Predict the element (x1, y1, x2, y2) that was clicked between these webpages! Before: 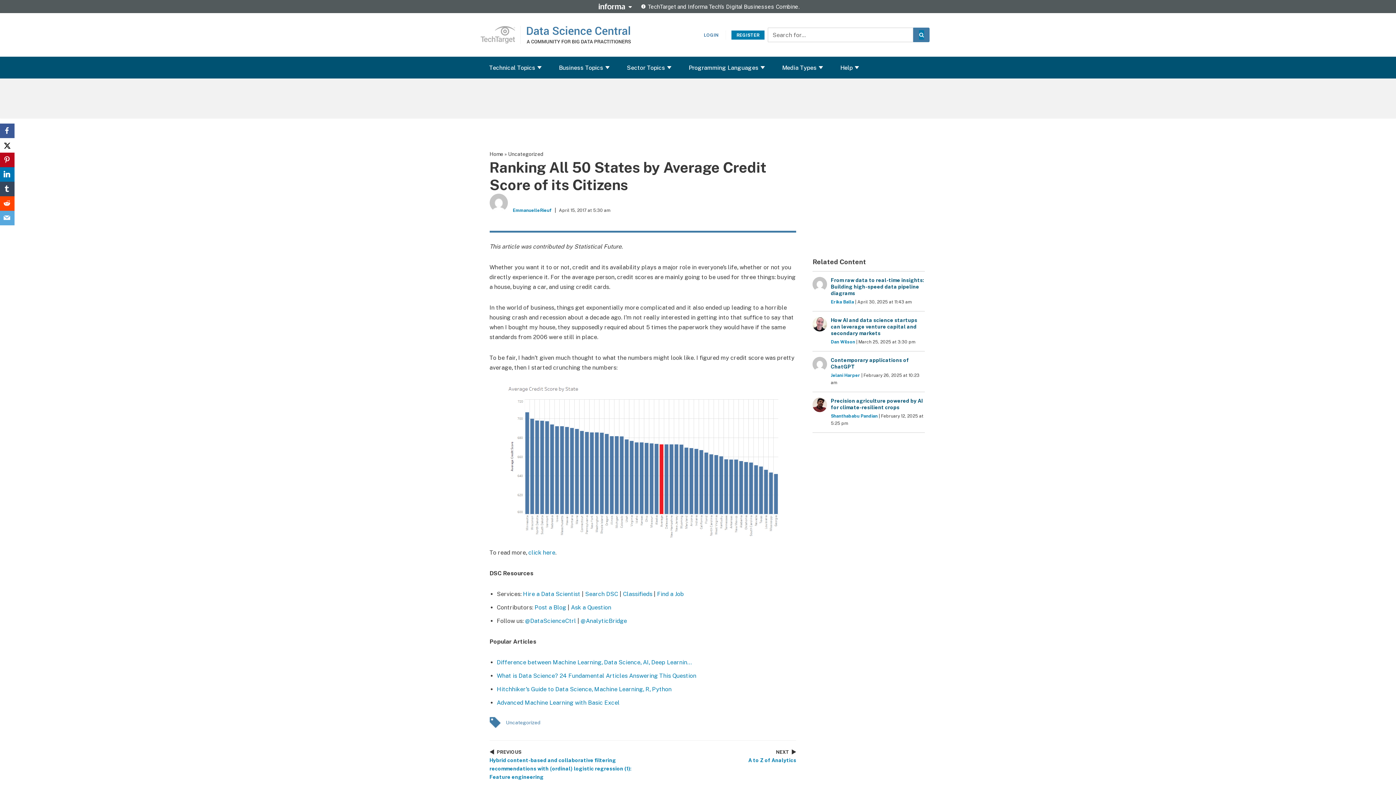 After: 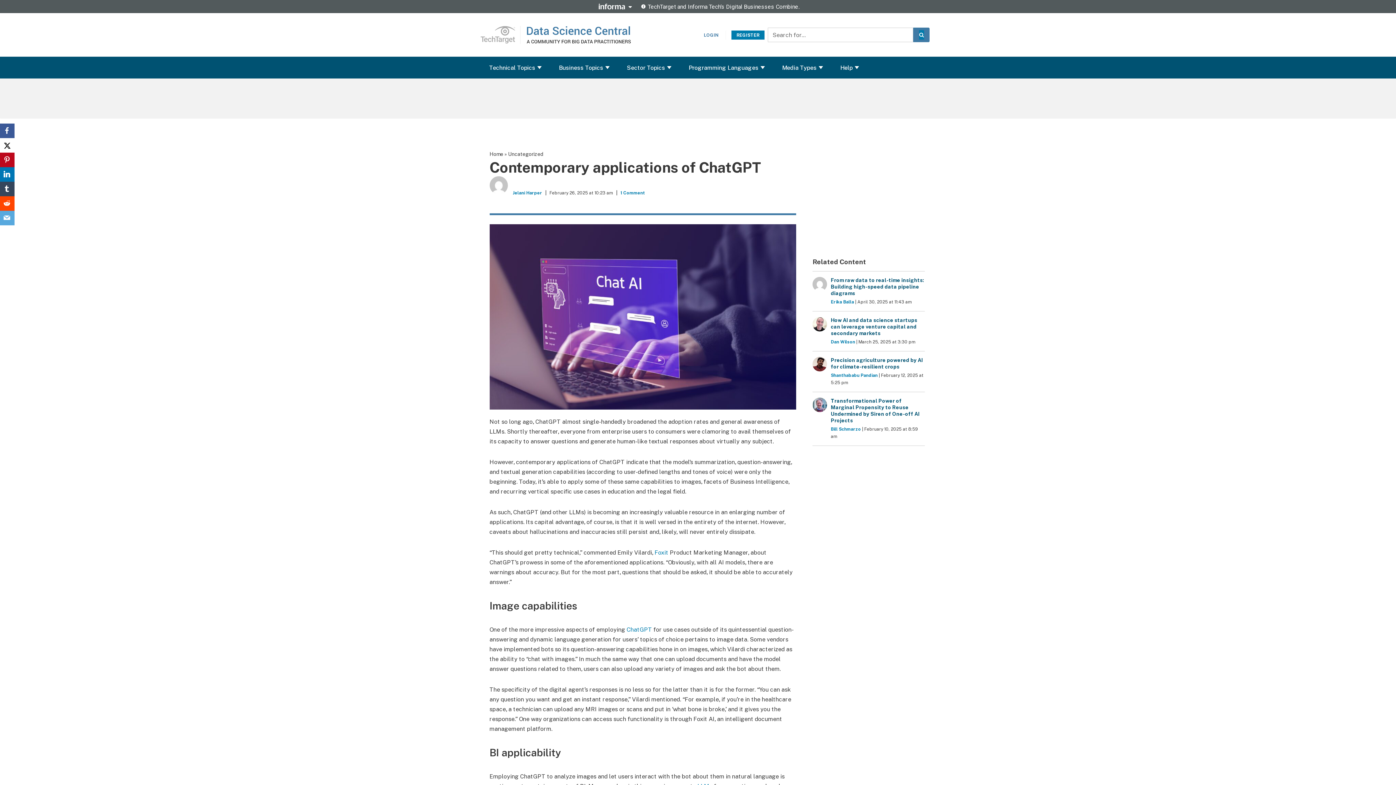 Action: label: Contemporary applications of ChatGPT bbox: (831, 357, 924, 370)